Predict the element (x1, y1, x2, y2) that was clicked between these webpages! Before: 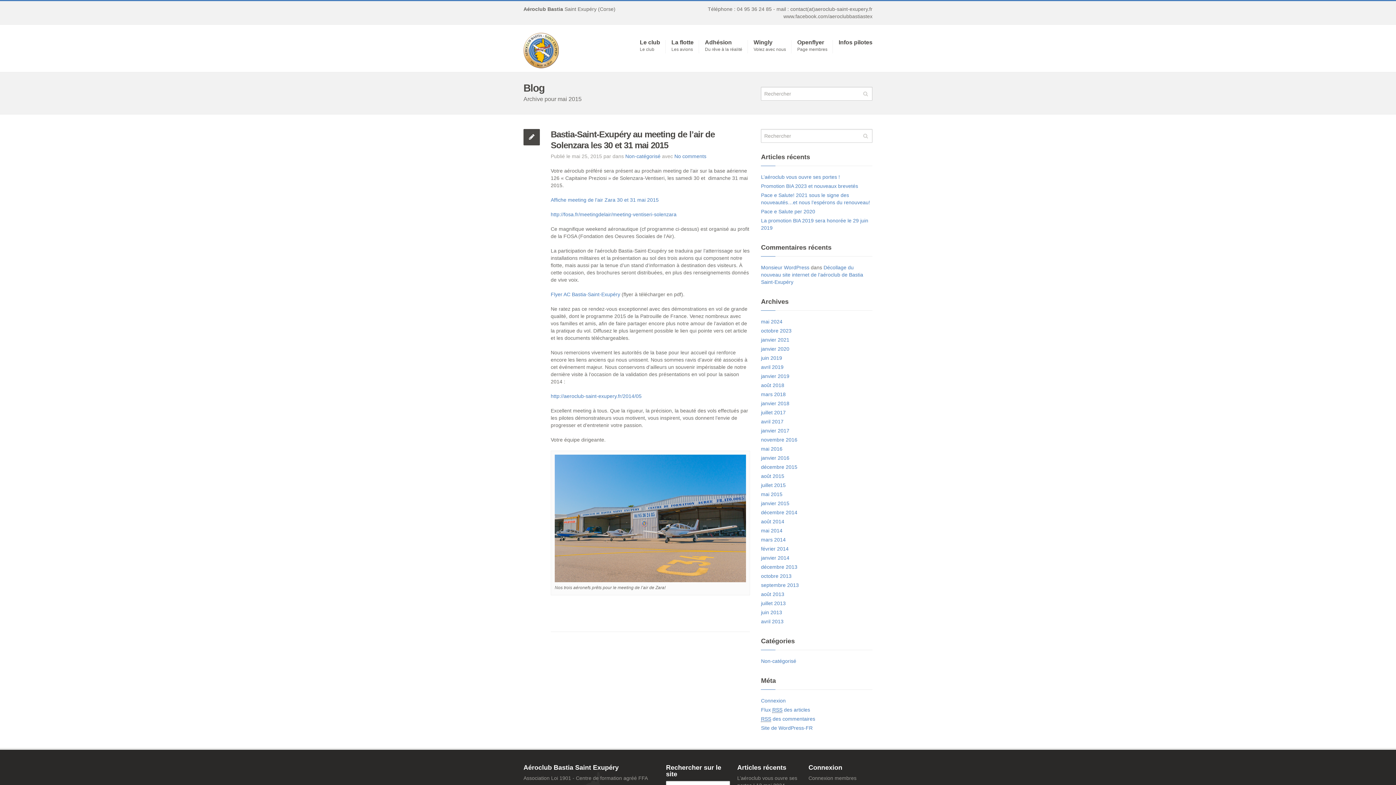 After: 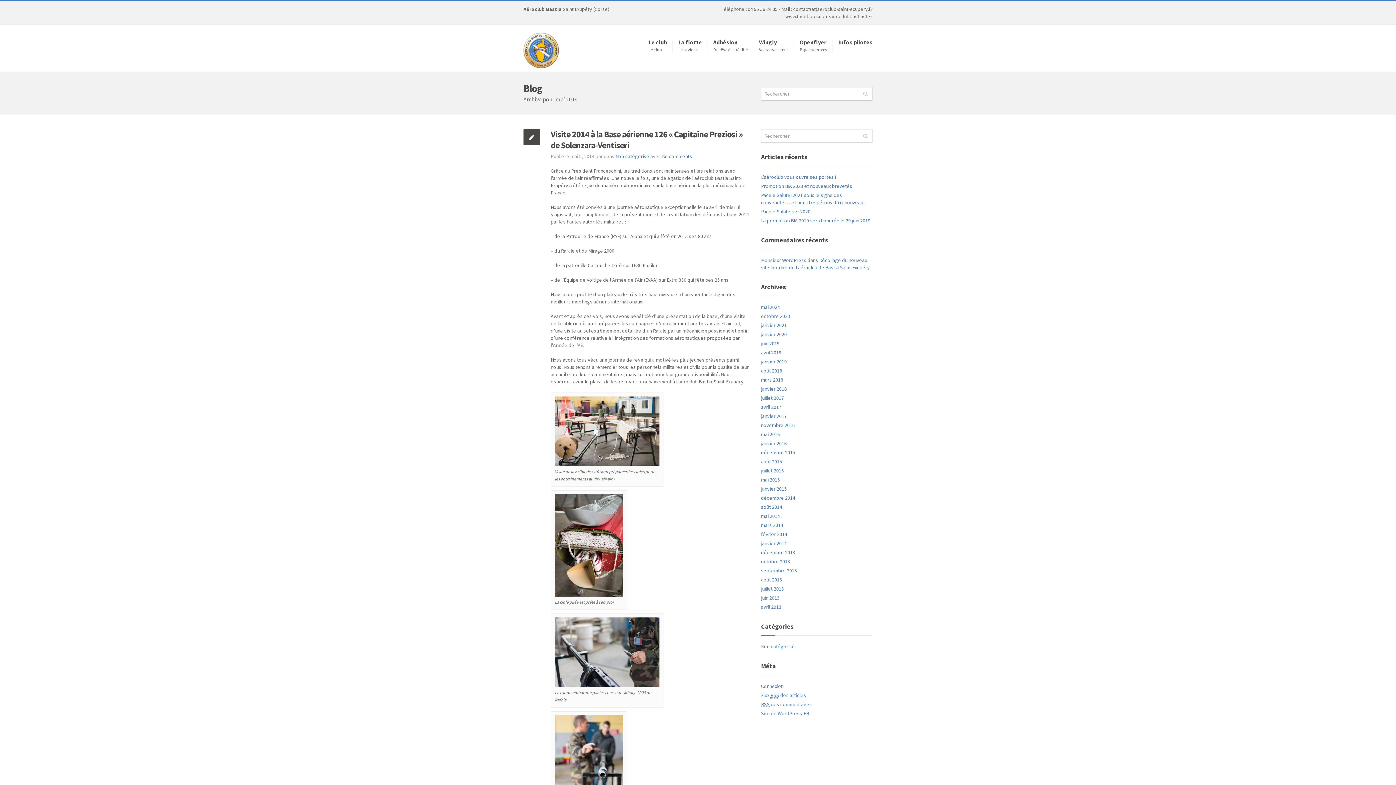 Action: bbox: (550, 393, 641, 399) label: http://aeroclub-saint-exupery.fr/2014/05